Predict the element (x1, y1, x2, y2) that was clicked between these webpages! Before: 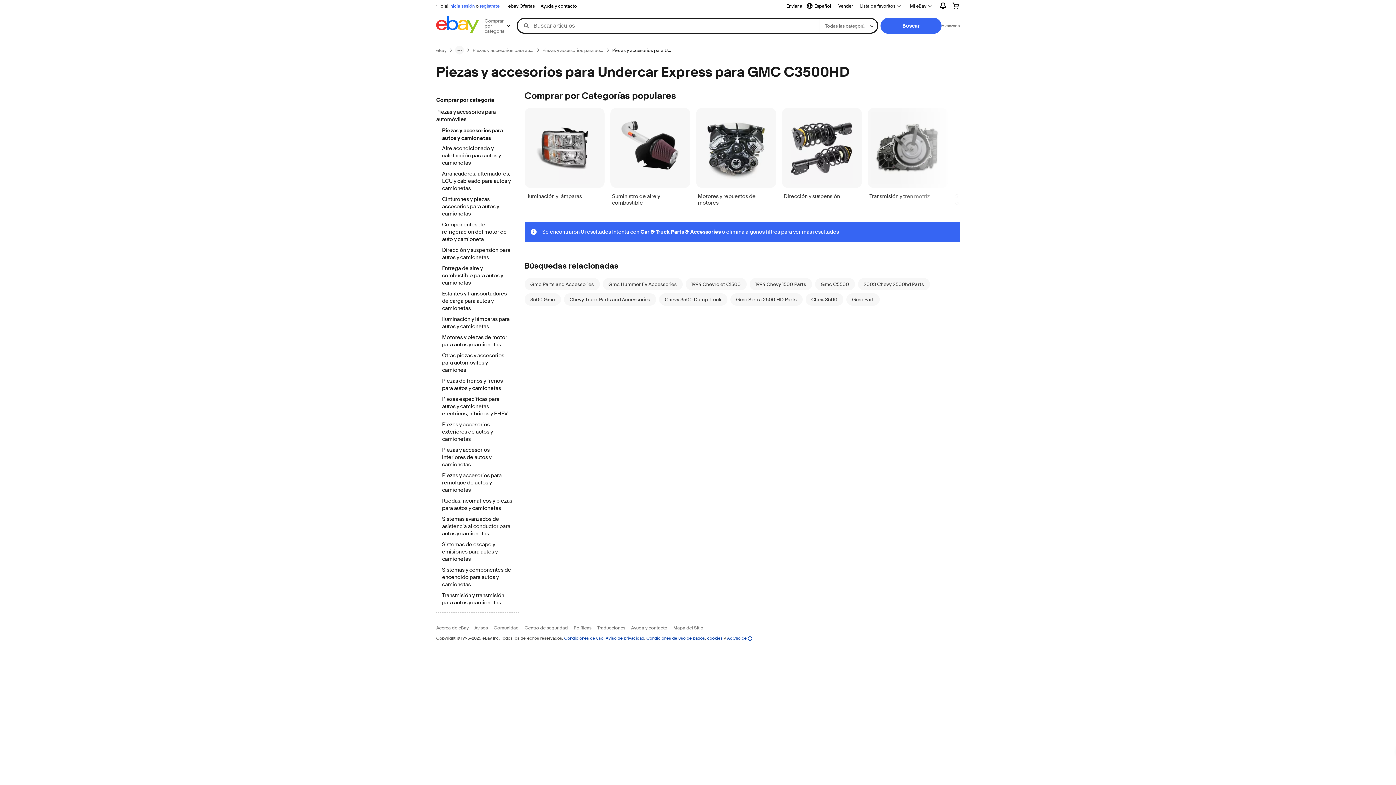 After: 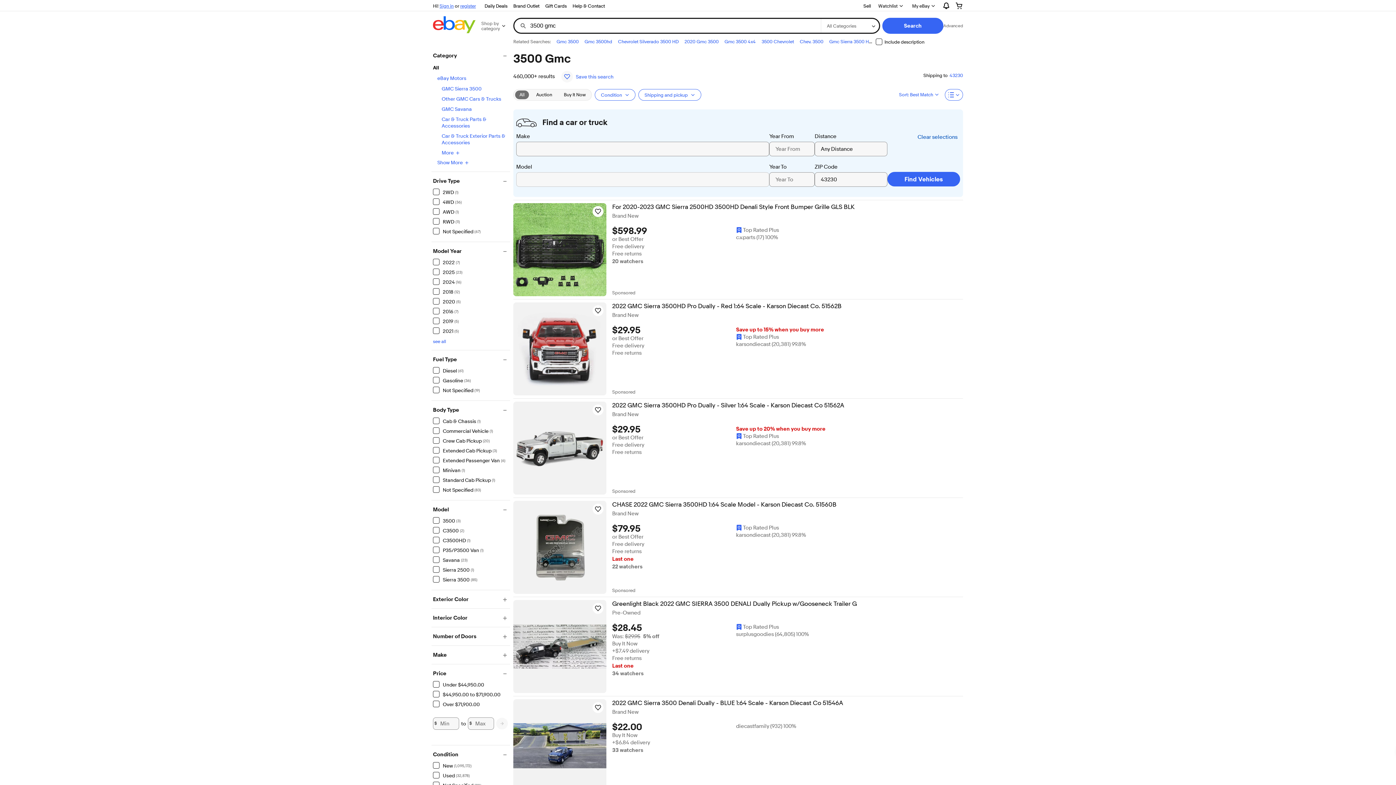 Action: label: 3500 Gmc bbox: (530, 296, 555, 302)